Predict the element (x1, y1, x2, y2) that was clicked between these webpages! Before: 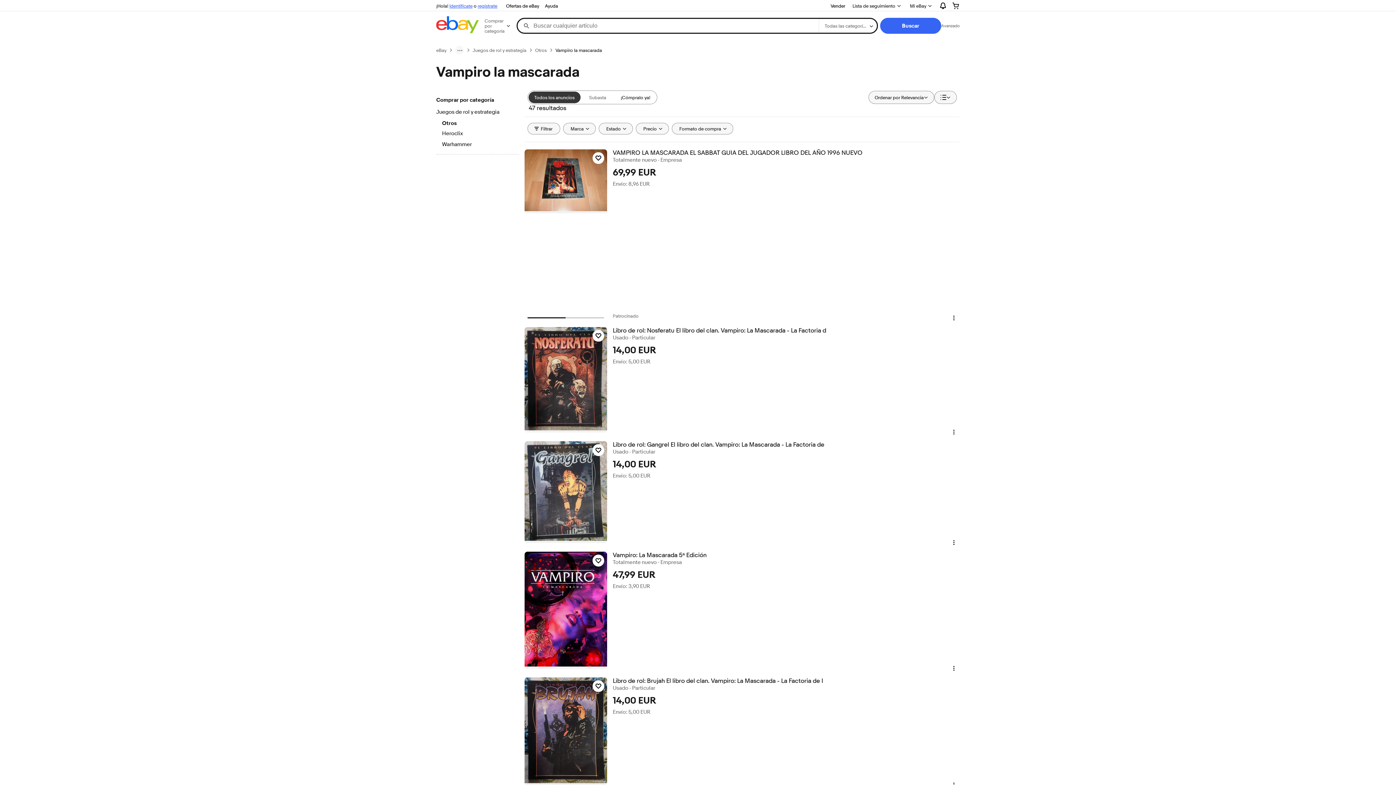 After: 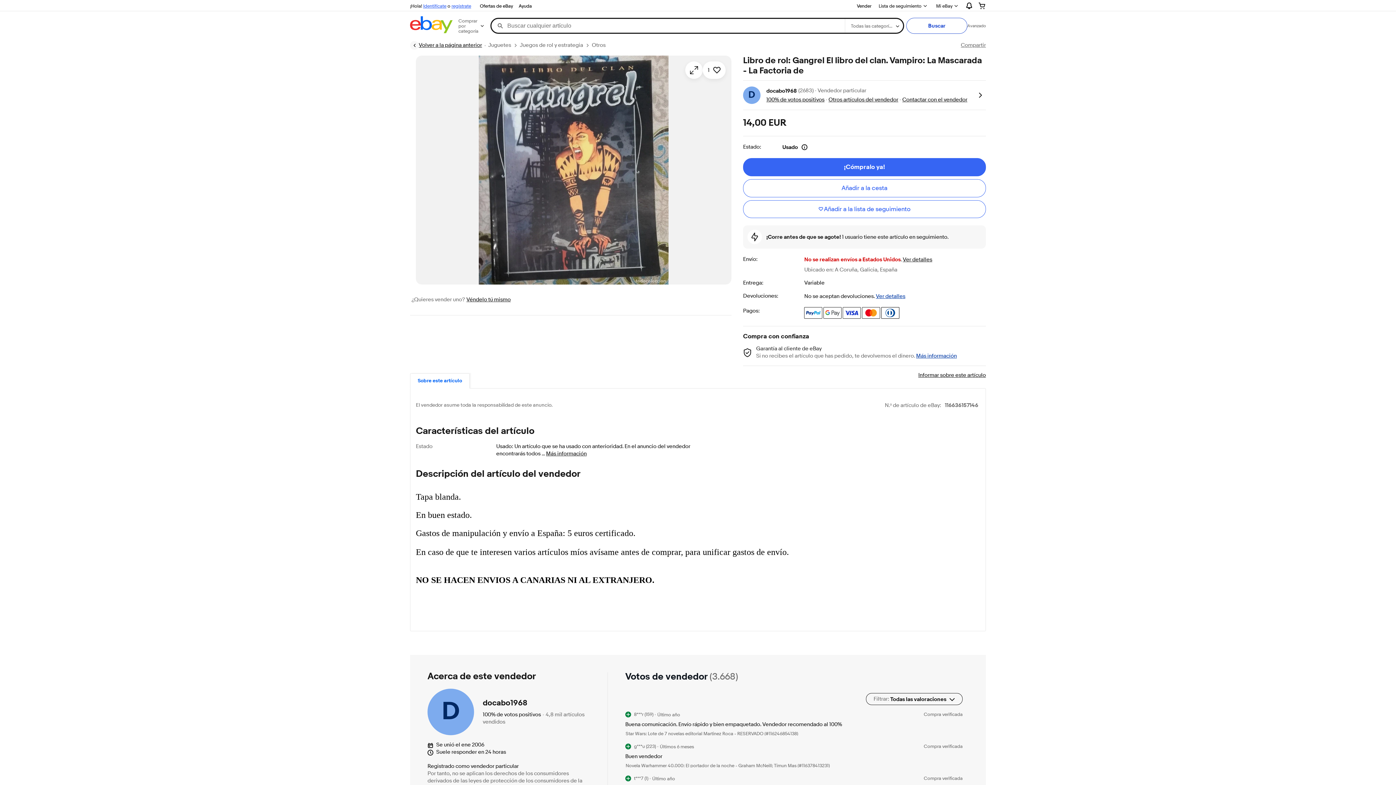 Action: label: Libro de rol: Gangrel El libro del clan. Vampiro: La Mascarada - La Factoria de bbox: (612, 441, 959, 448)